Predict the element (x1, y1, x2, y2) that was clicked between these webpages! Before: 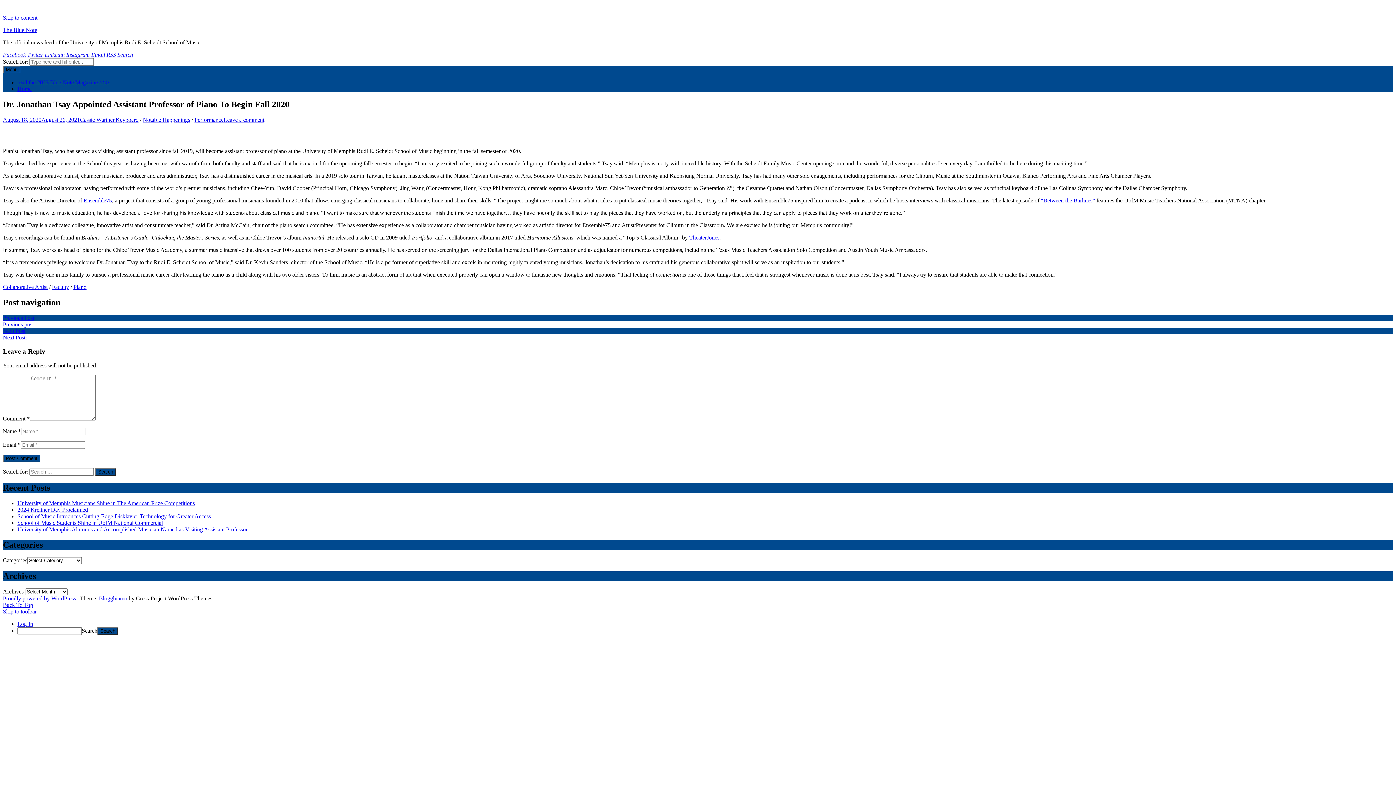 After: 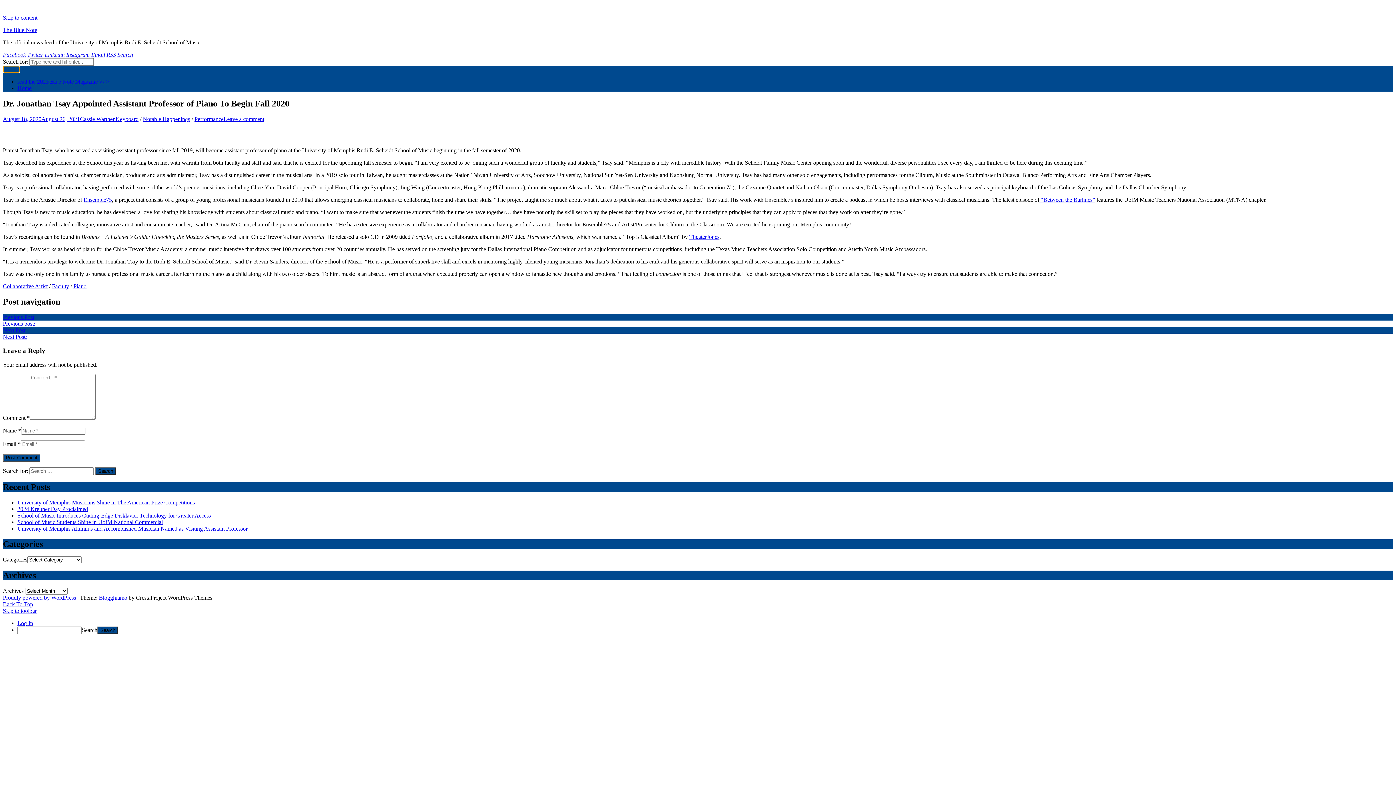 Action: label: Menu bbox: (2, 65, 20, 73)